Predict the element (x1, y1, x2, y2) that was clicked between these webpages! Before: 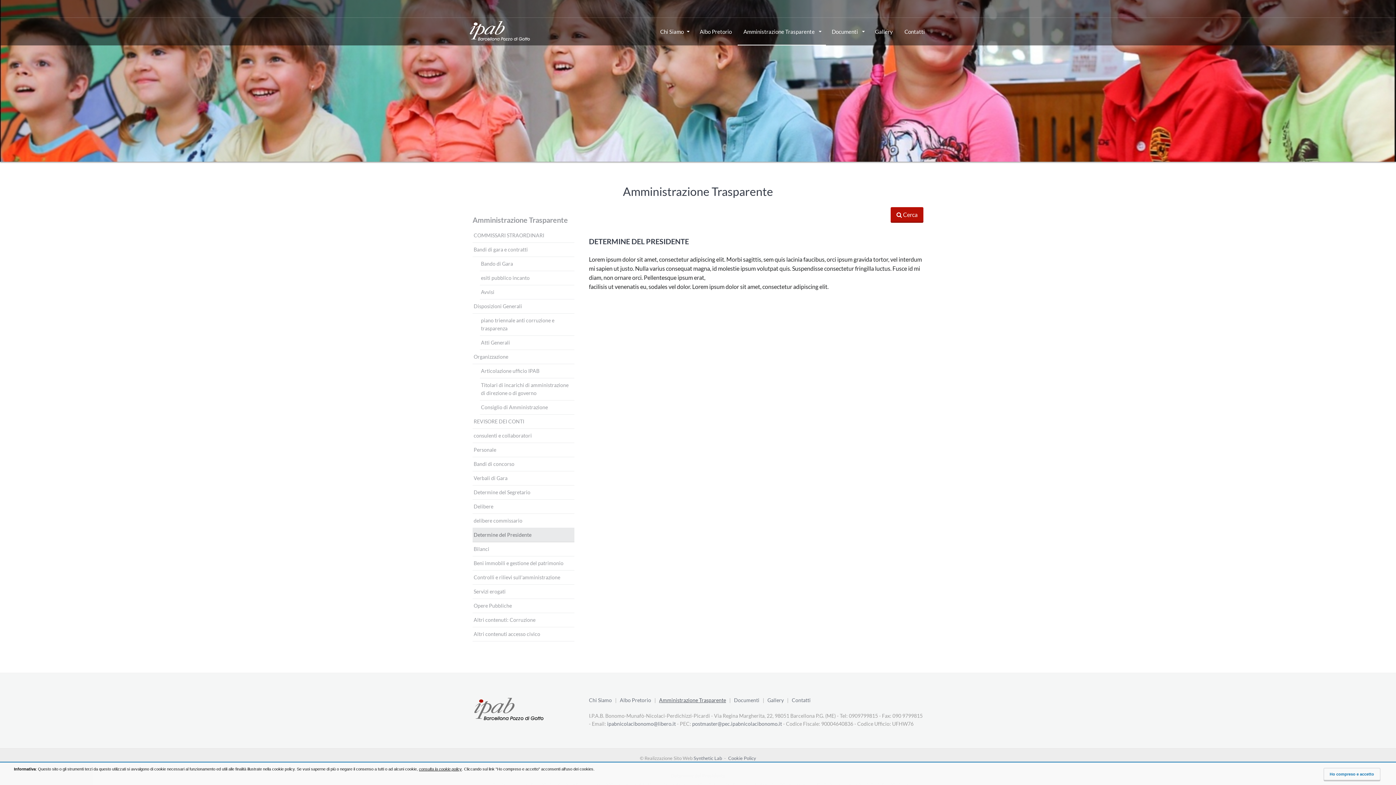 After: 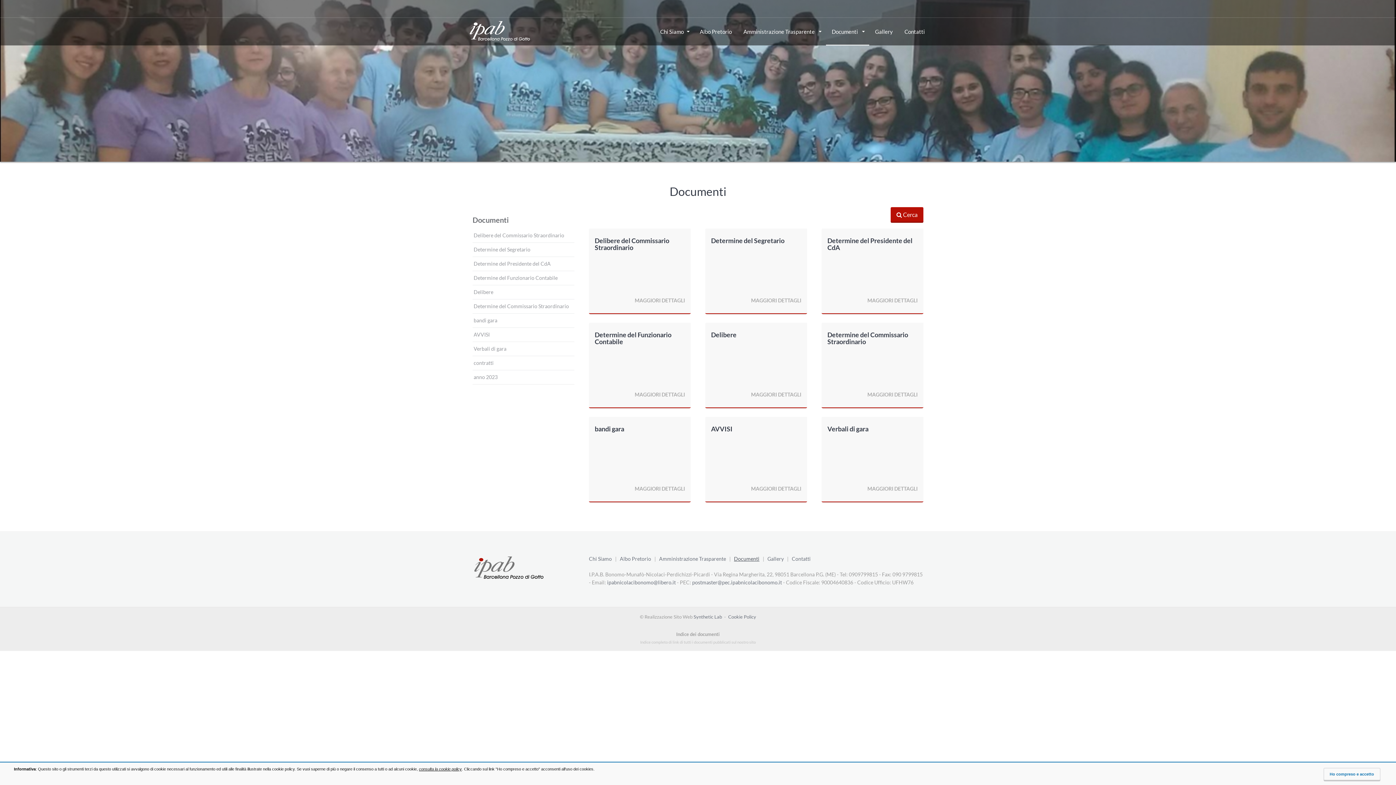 Action: bbox: (826, 17, 869, 45) label: Documenti 